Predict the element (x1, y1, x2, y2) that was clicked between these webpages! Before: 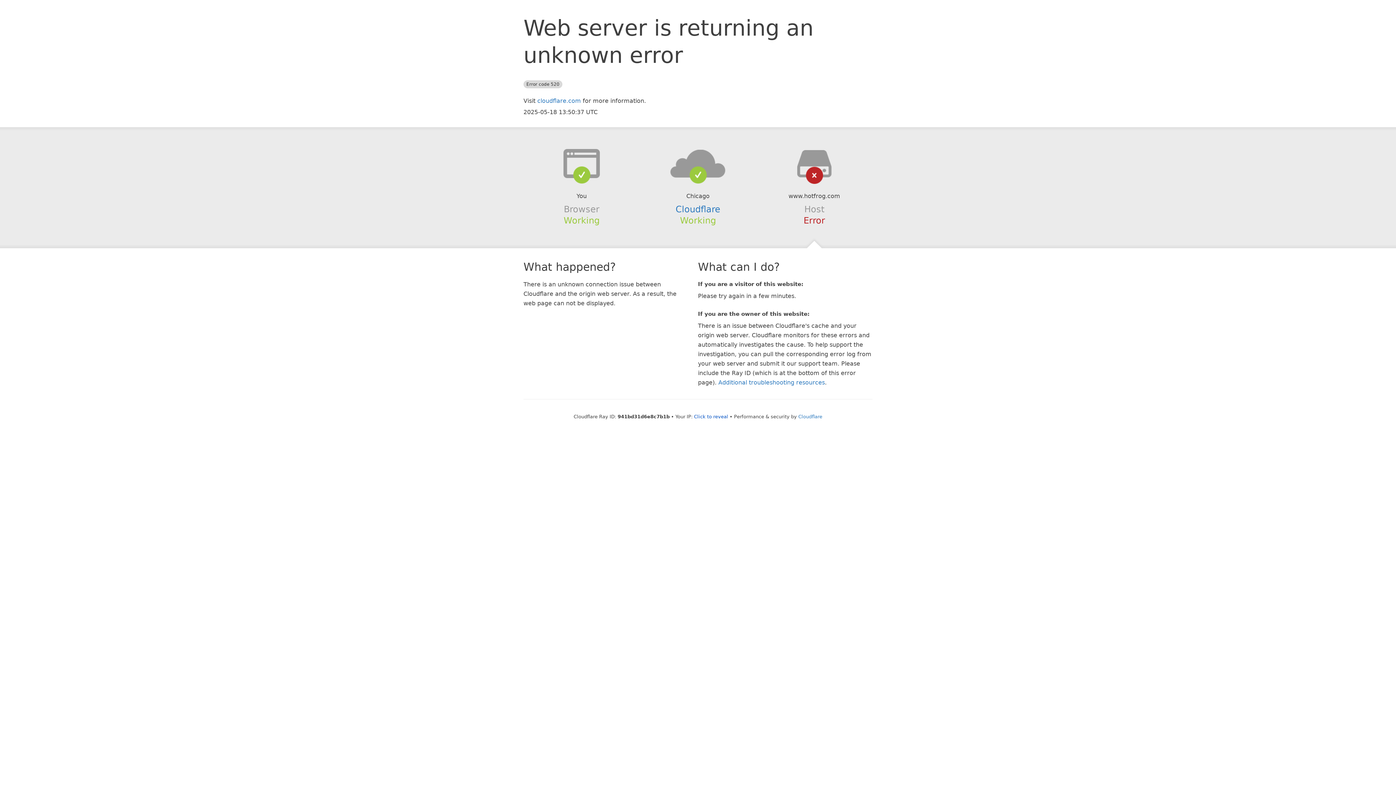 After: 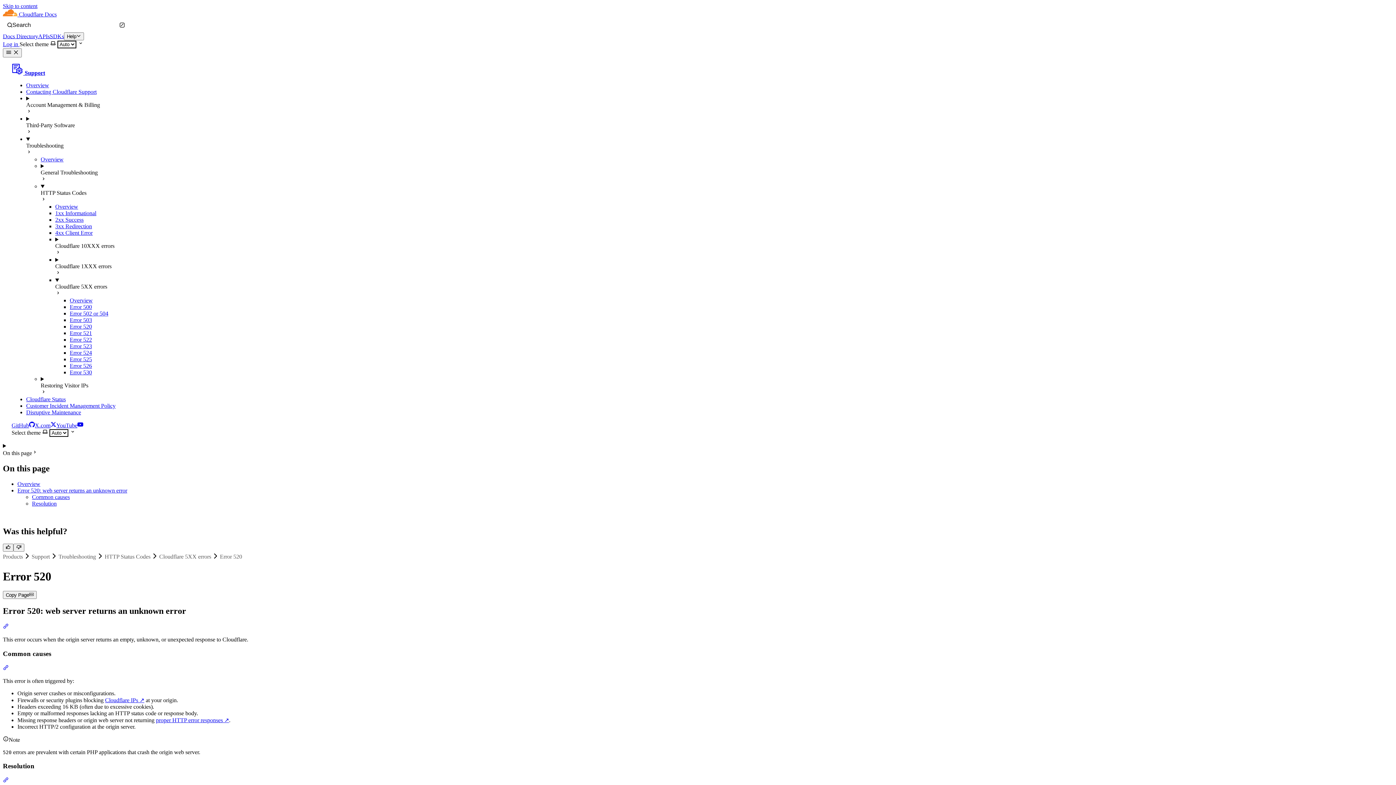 Action: bbox: (718, 379, 825, 386) label: Additional troubleshooting resources